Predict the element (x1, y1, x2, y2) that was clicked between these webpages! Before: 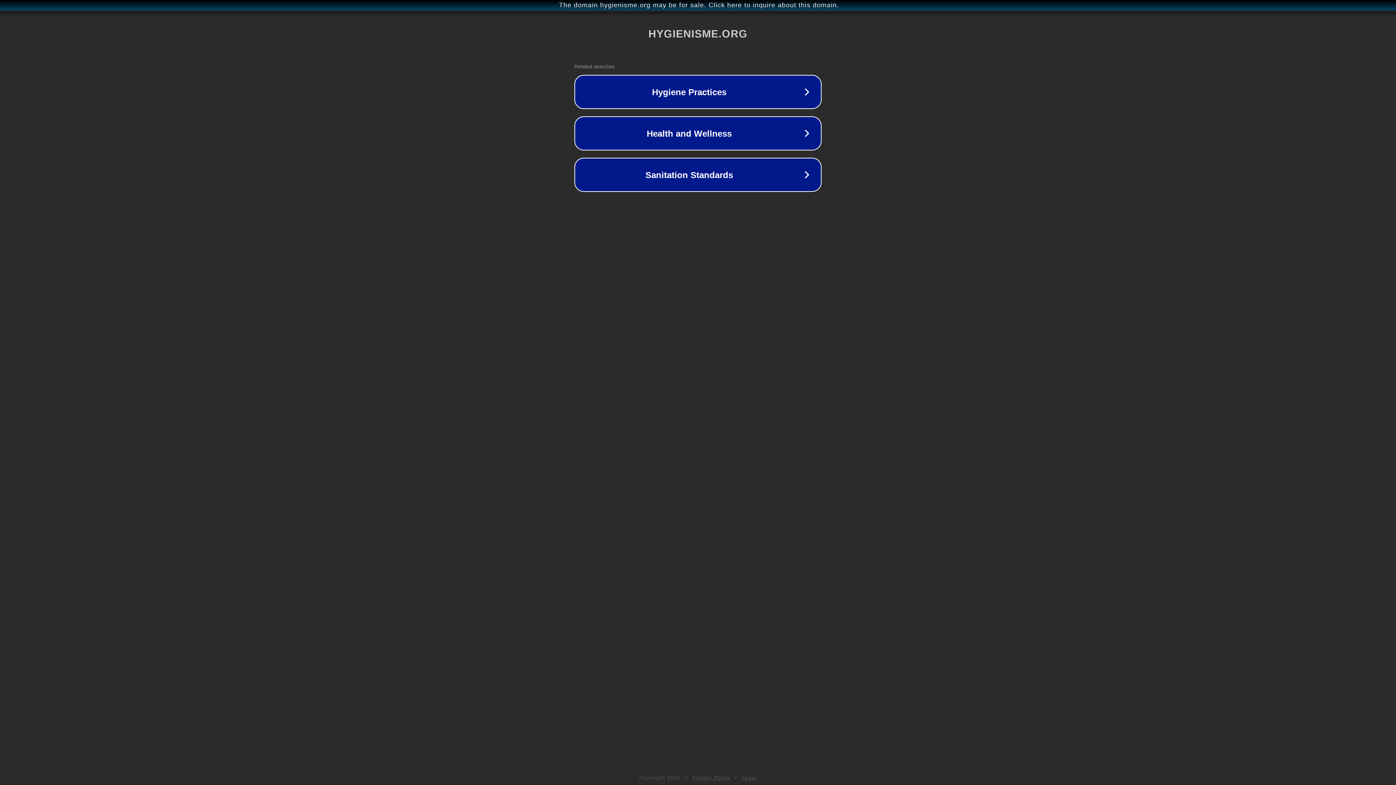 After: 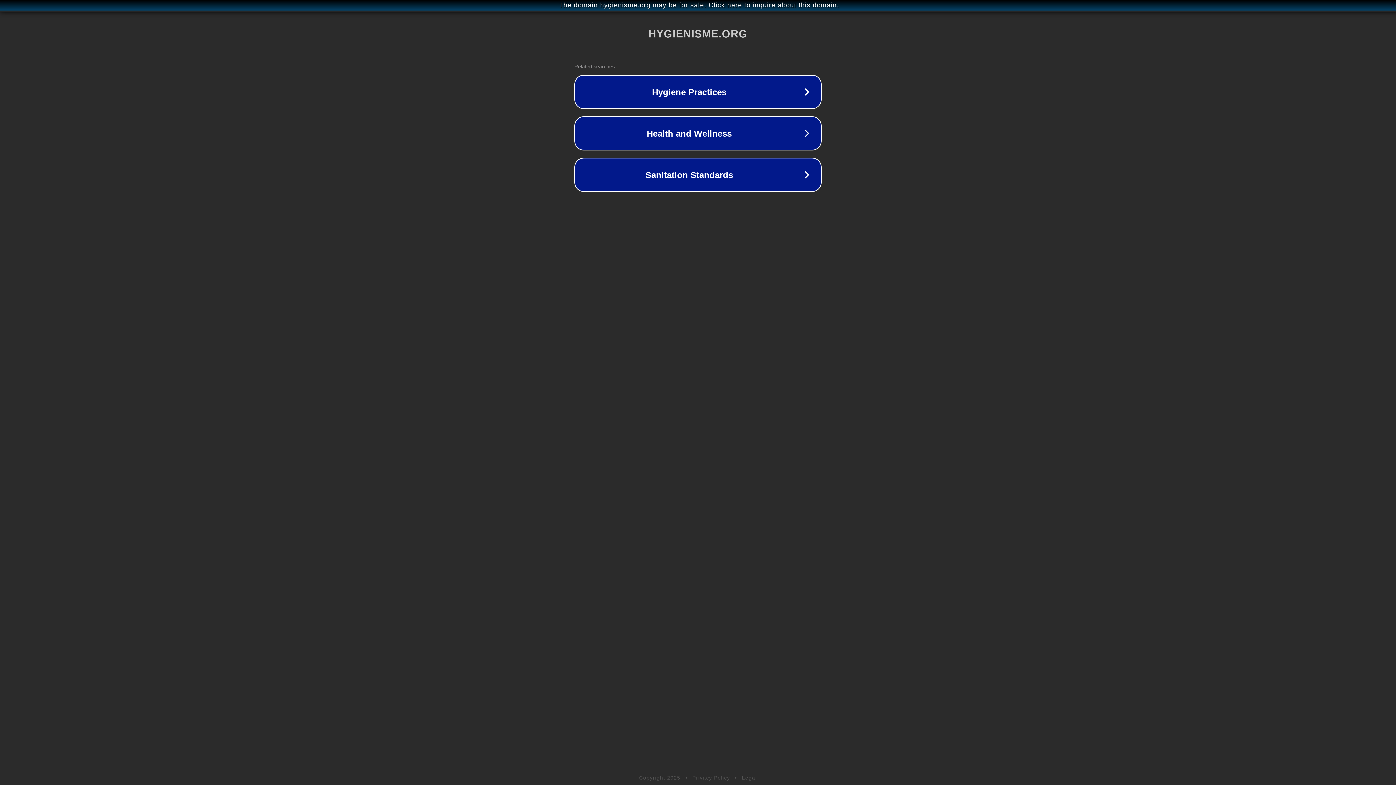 Action: bbox: (692, 775, 730, 781) label: Privacy Policy